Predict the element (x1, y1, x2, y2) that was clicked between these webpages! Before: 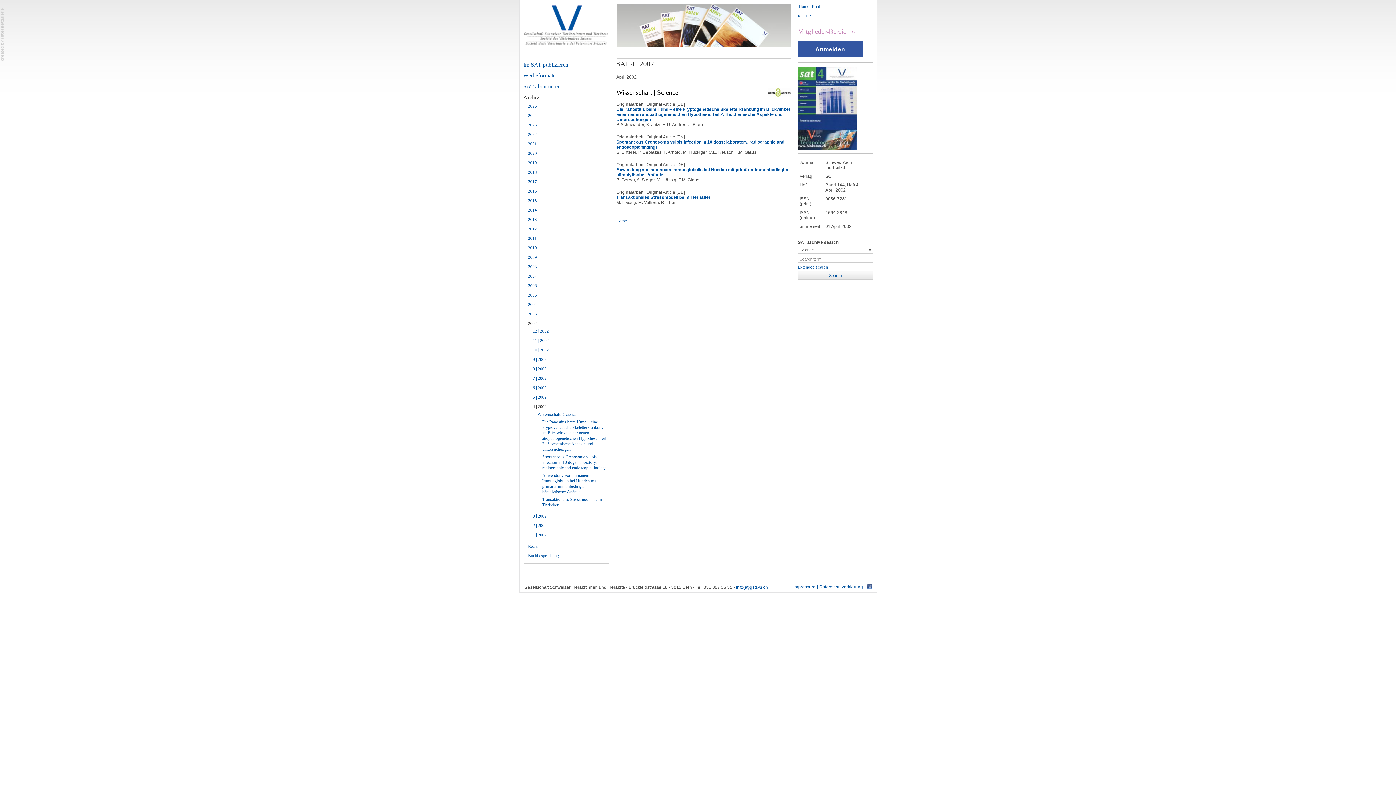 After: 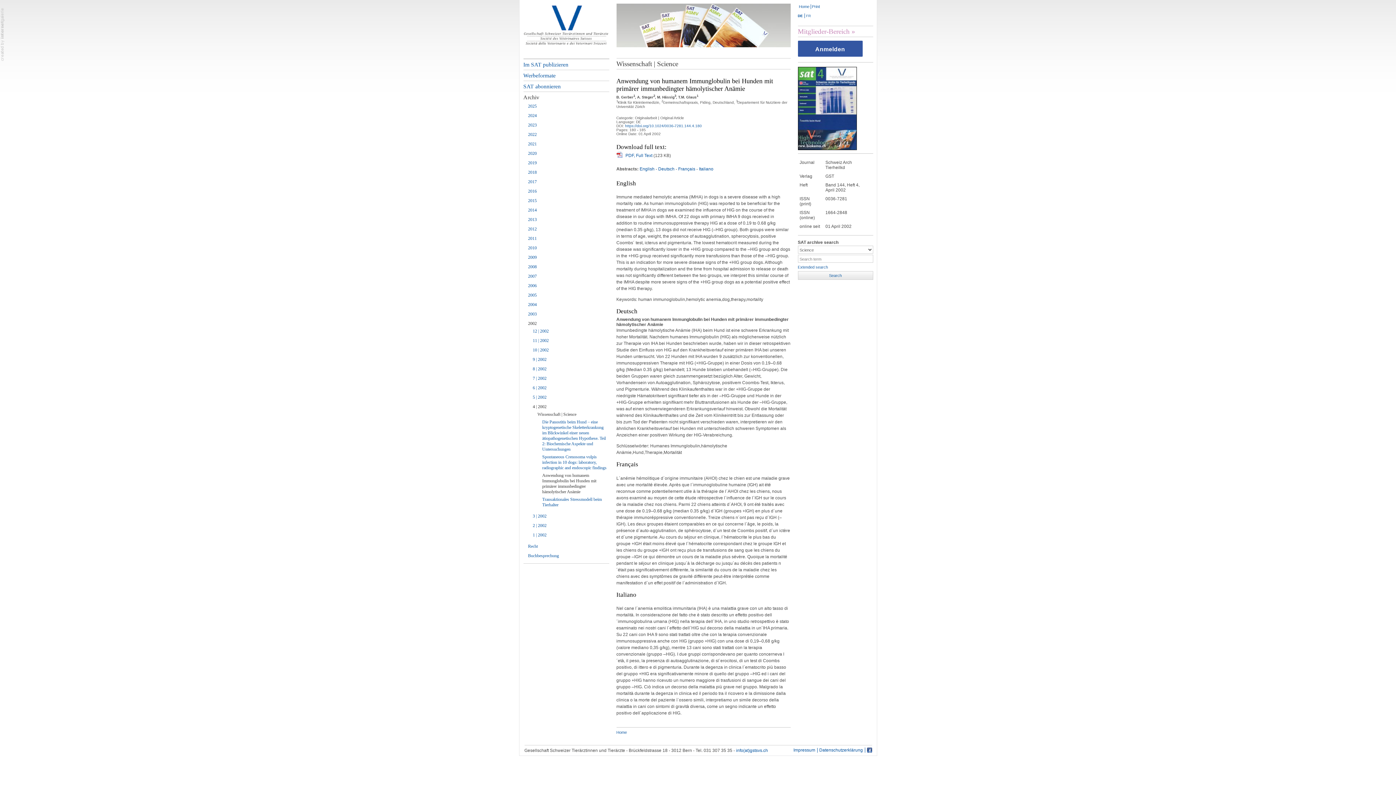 Action: label: Anwendung von humanem Immunglobulin bei Hunden mit primärer immunbedingter hämolytischer Anämie bbox: (523, 472, 609, 496)